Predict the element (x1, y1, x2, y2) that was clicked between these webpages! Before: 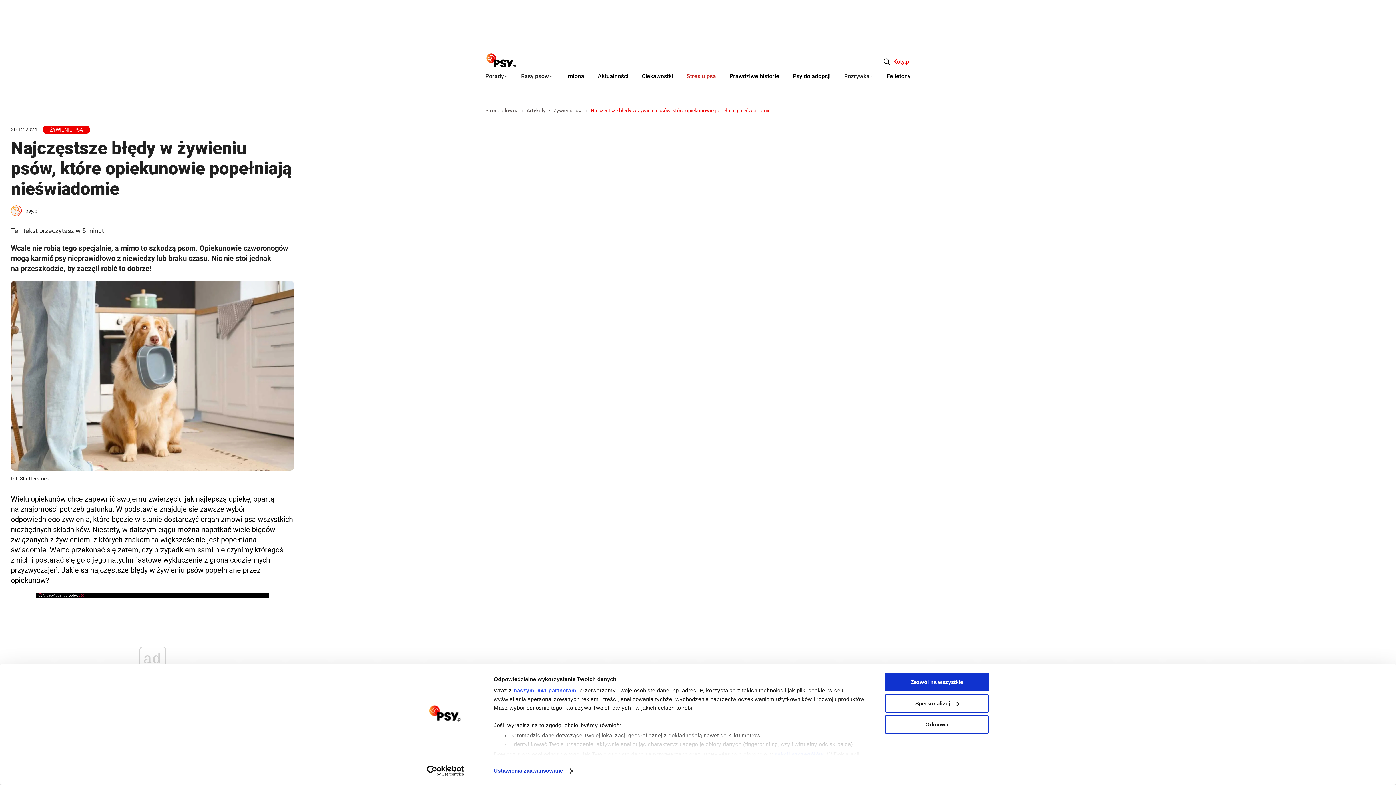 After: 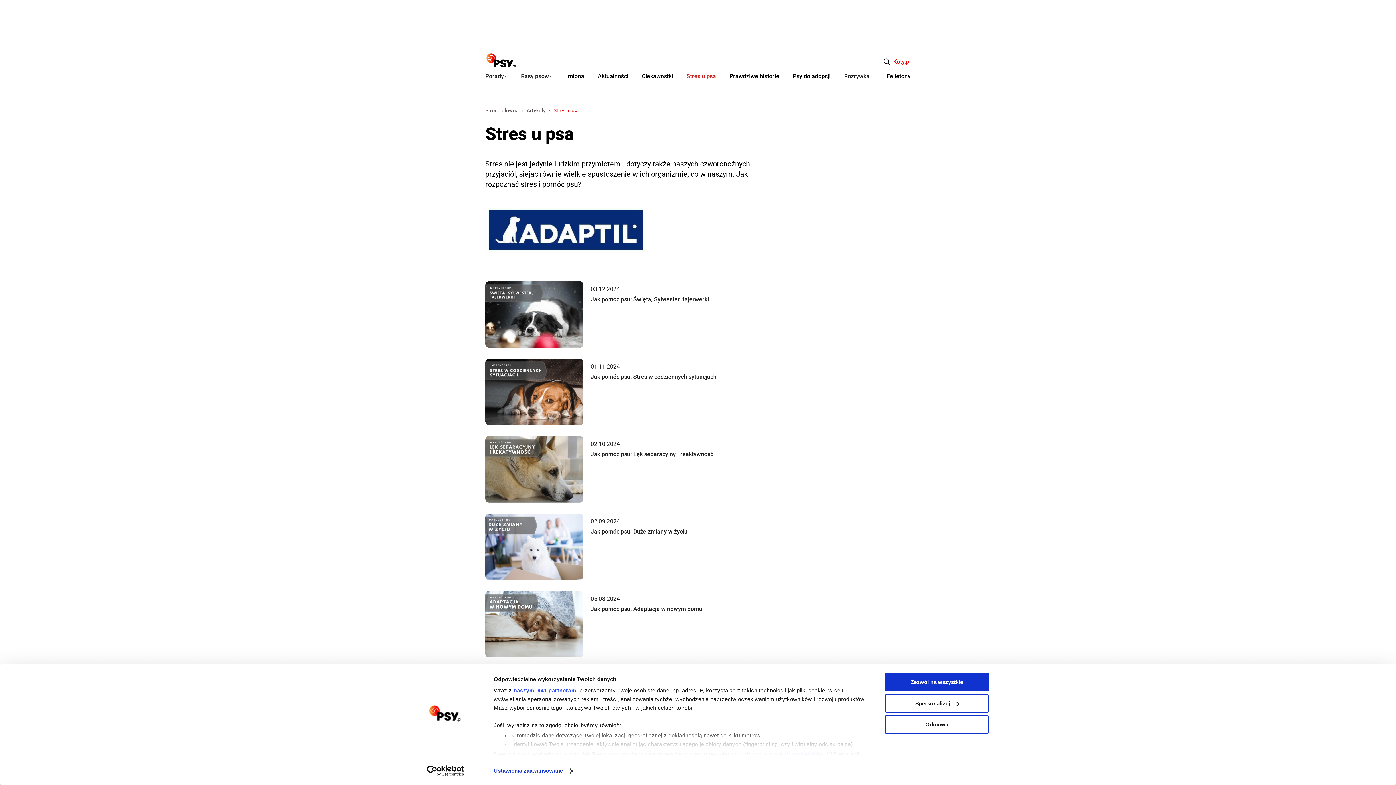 Action: bbox: (686, 72, 716, 79) label: Stres u psa